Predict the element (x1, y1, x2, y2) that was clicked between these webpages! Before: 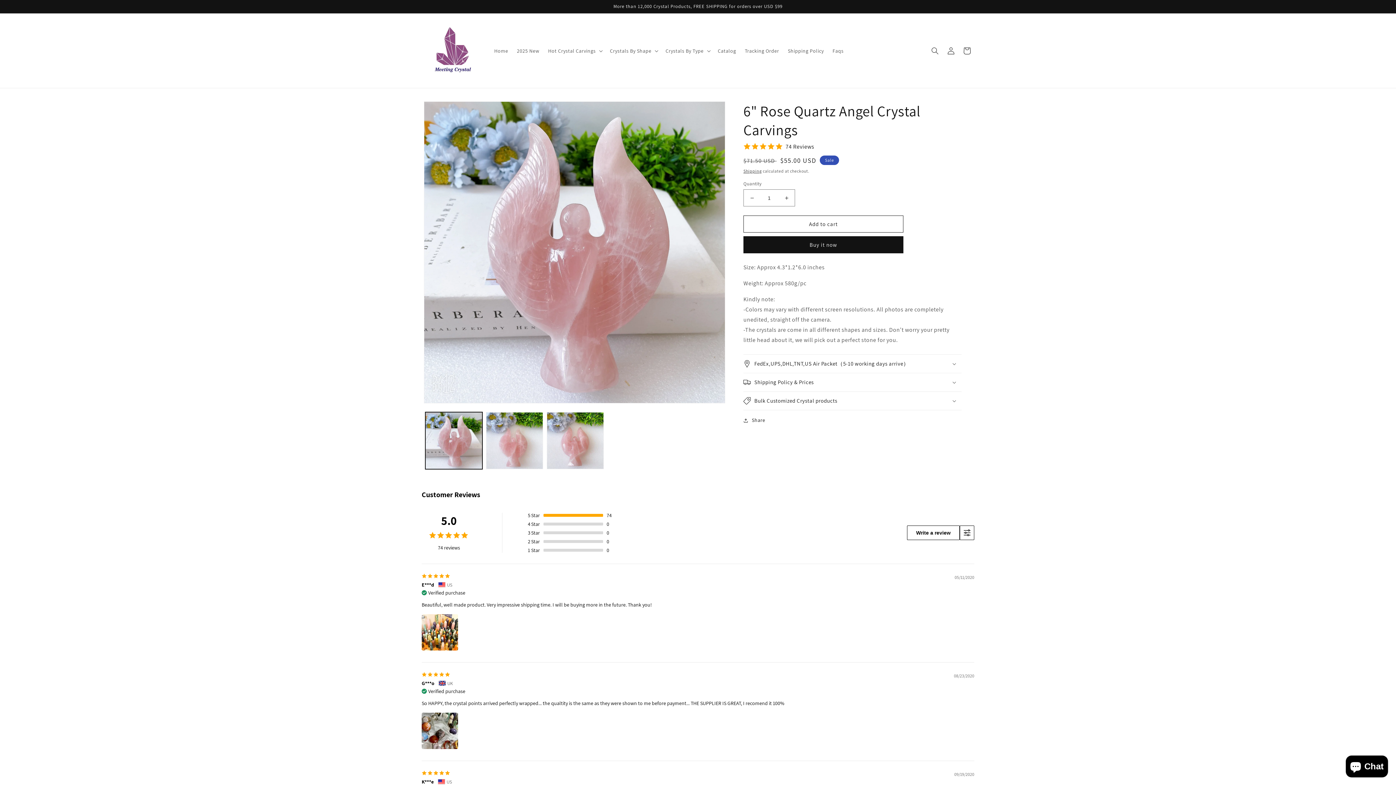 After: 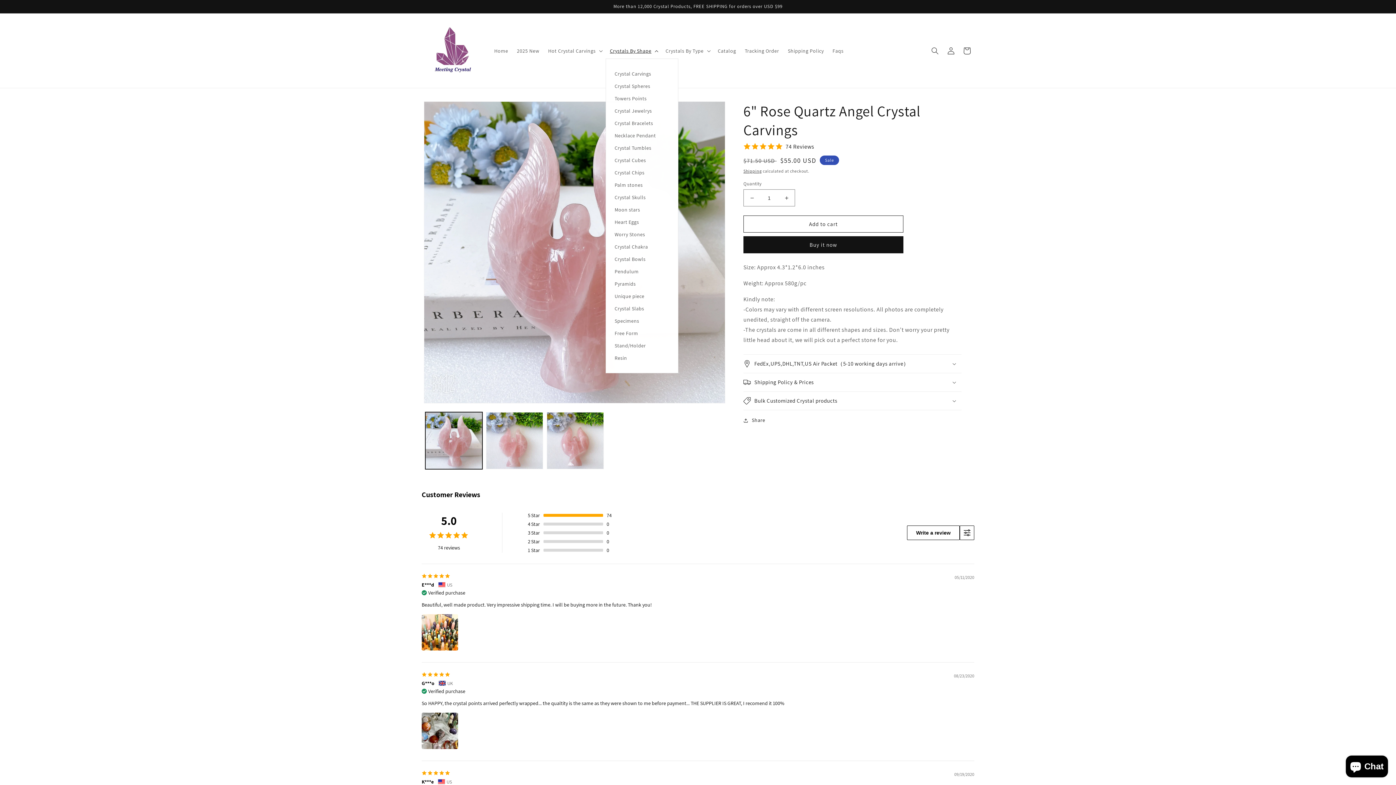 Action: bbox: (605, 43, 661, 58) label: Crystals By Shape